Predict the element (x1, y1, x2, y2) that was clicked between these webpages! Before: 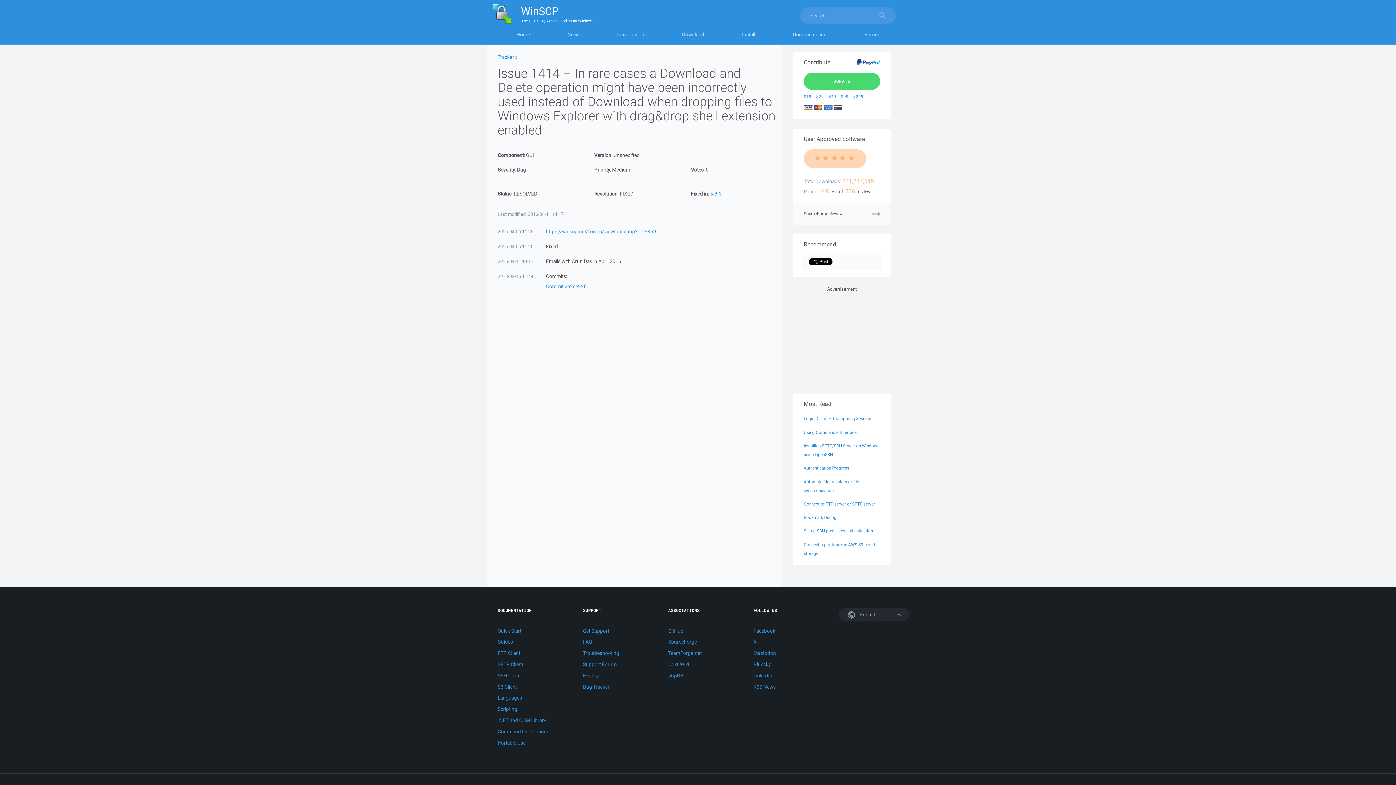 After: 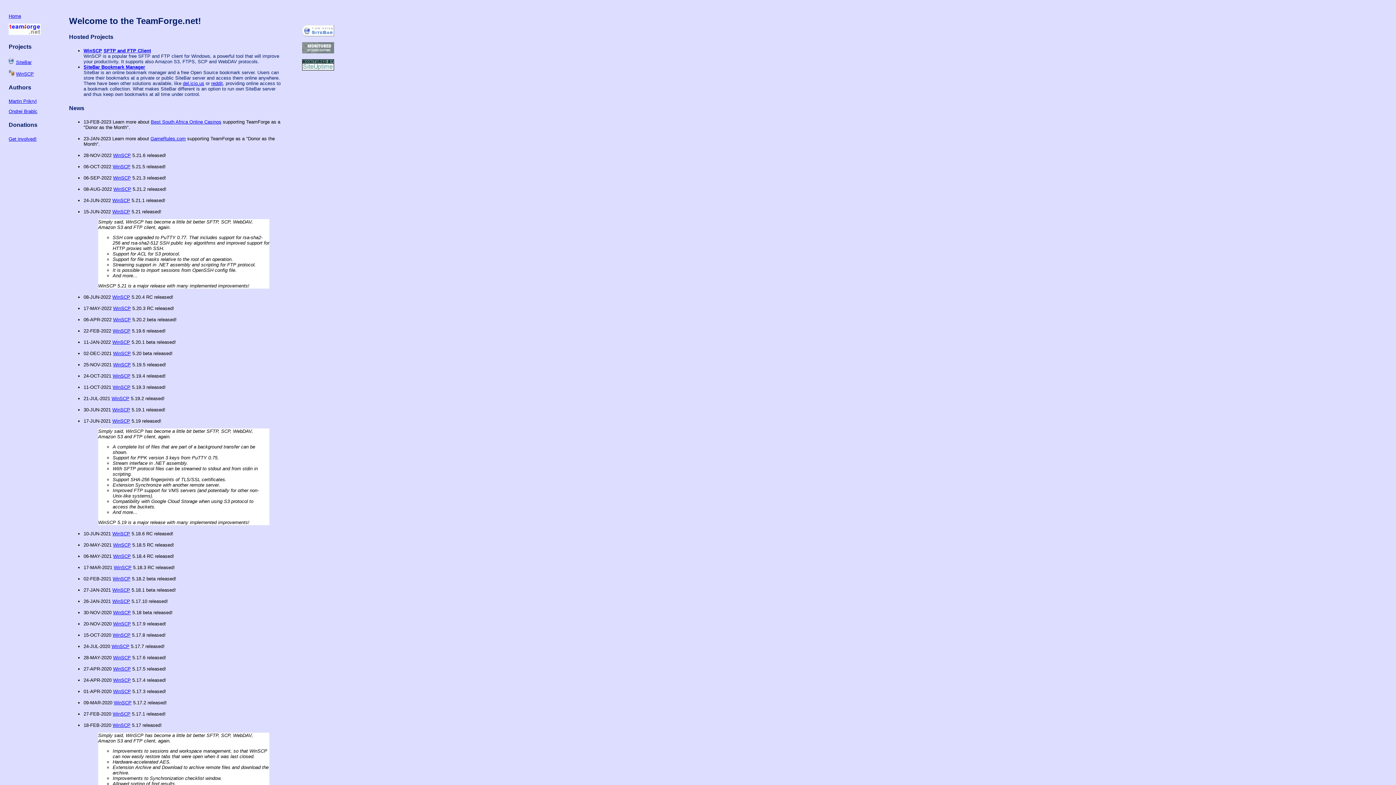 Action: bbox: (668, 650, 701, 656) label: TeamForge.net